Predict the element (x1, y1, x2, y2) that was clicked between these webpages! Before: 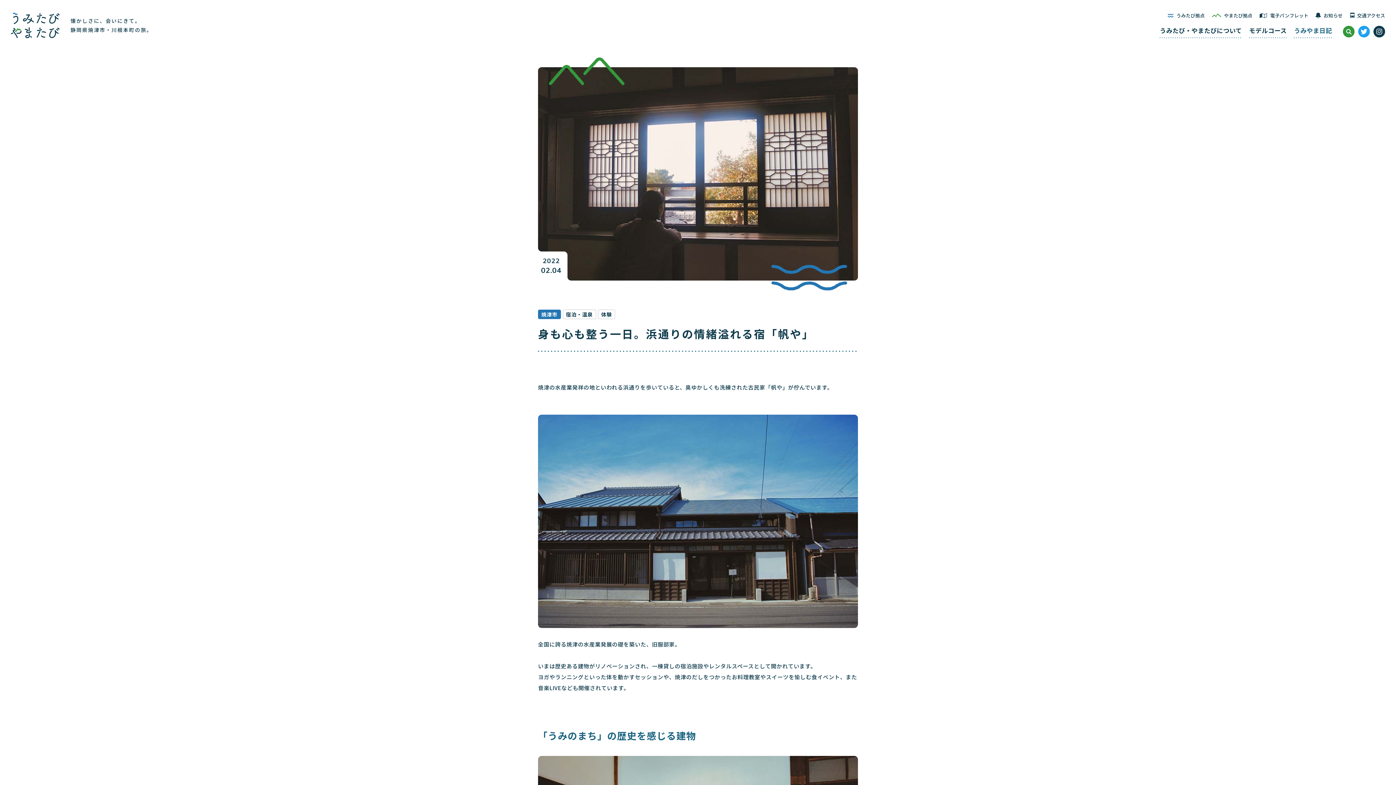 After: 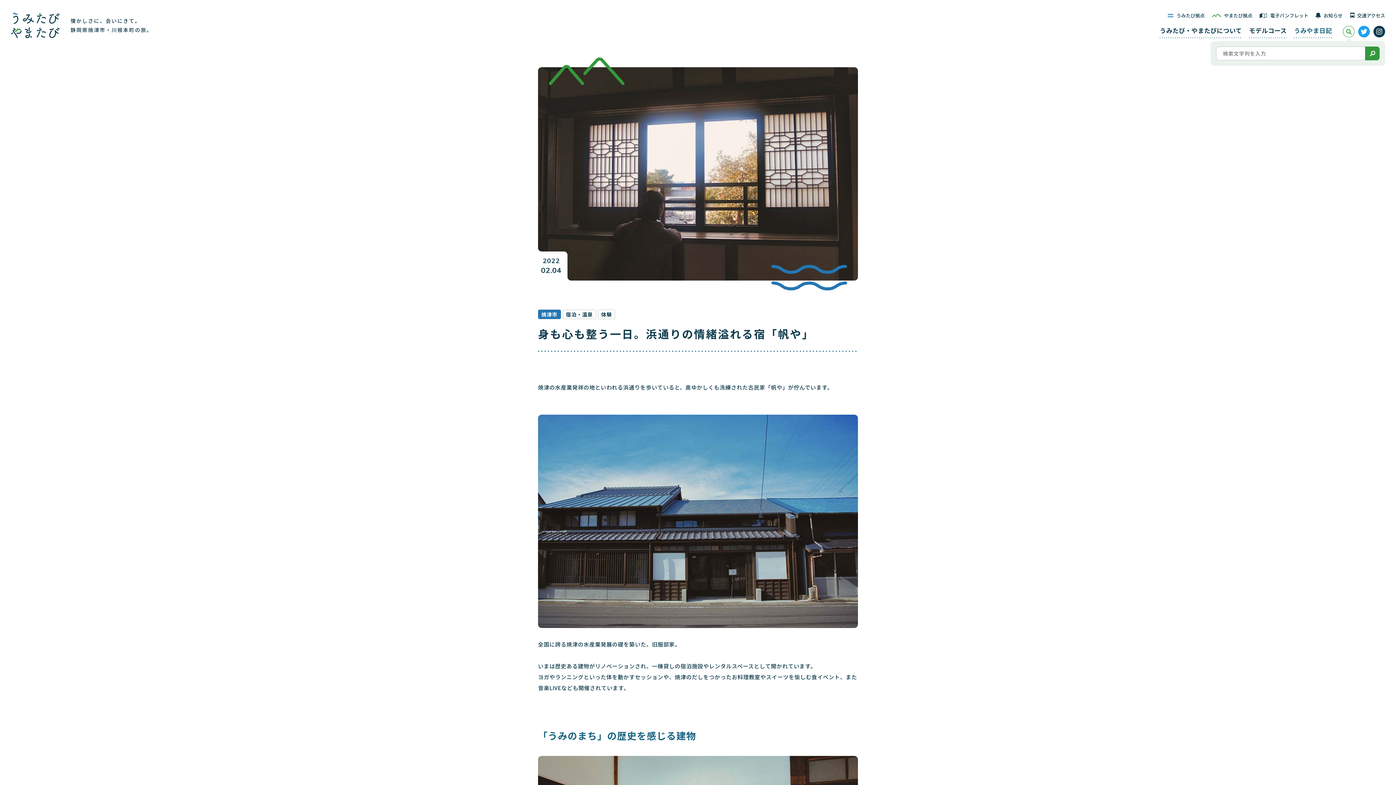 Action: bbox: (1343, 25, 1354, 37)